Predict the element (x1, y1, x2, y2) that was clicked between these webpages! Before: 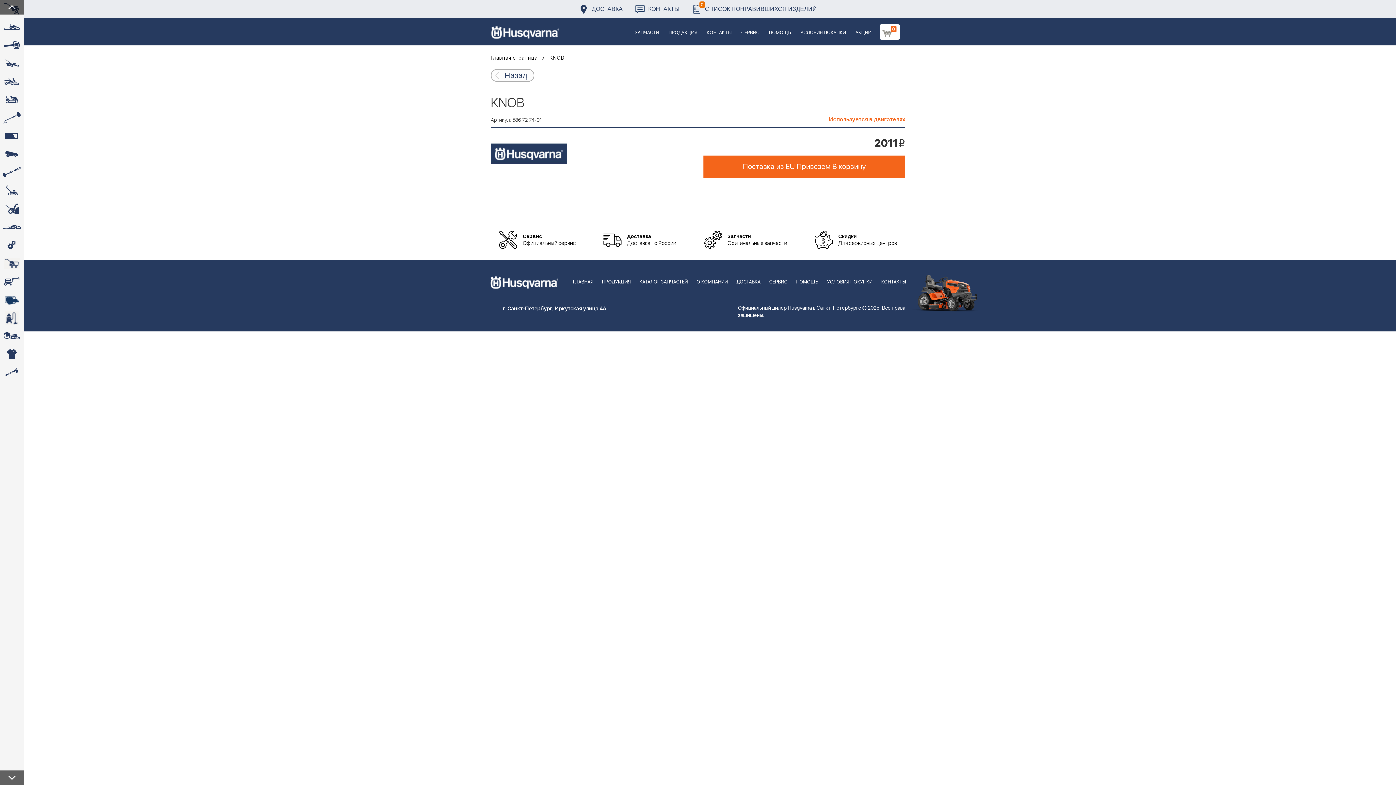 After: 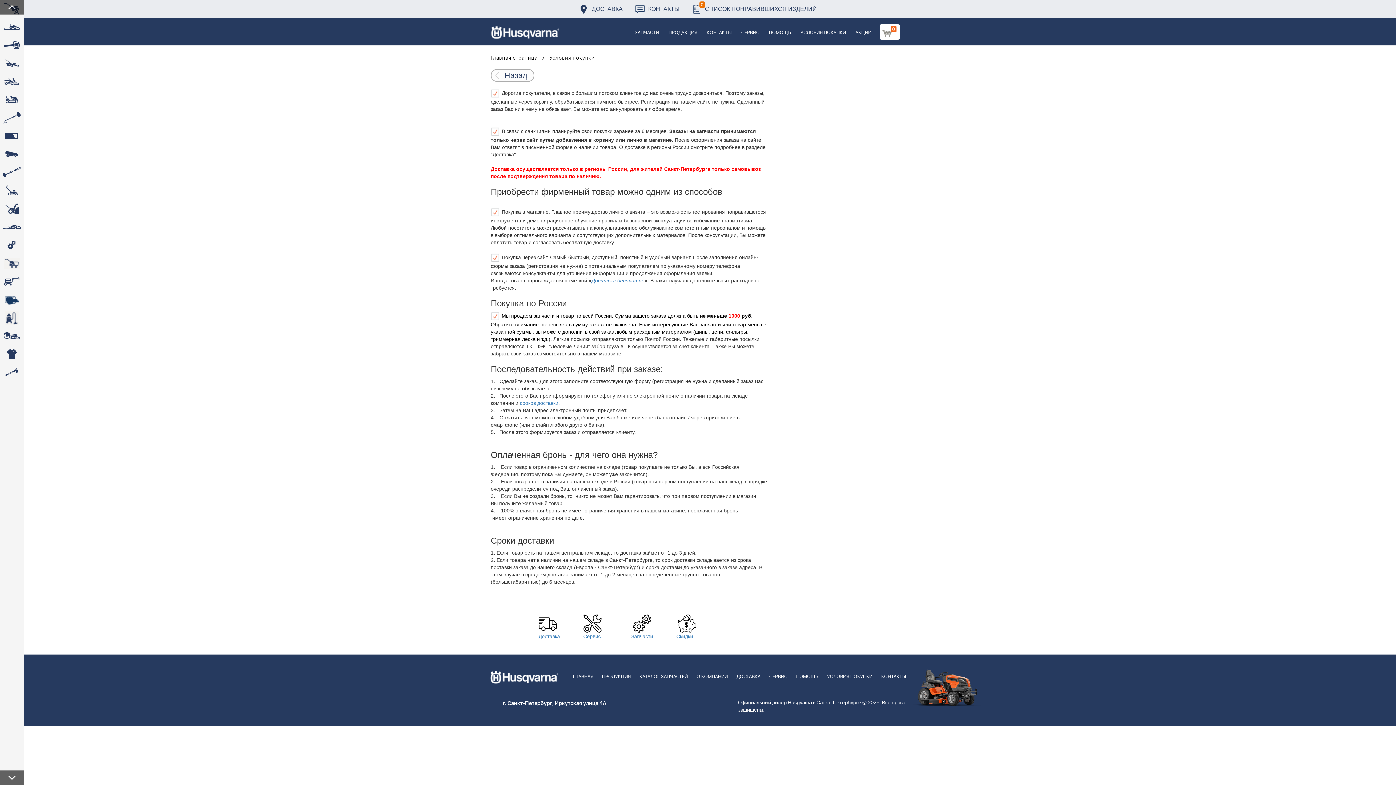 Action: bbox: (822, 260, 877, 294) label: УСЛОВИЯ ПОКУПКИ